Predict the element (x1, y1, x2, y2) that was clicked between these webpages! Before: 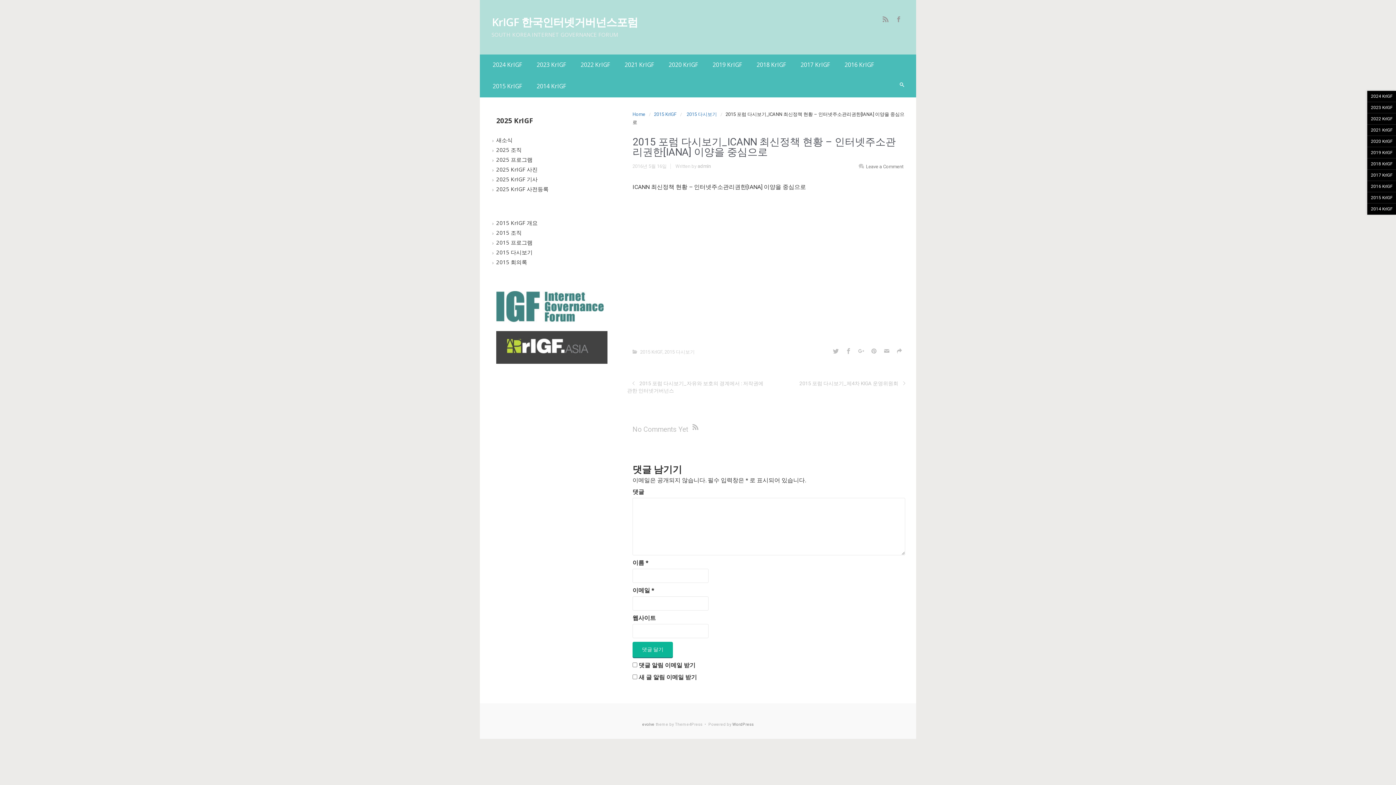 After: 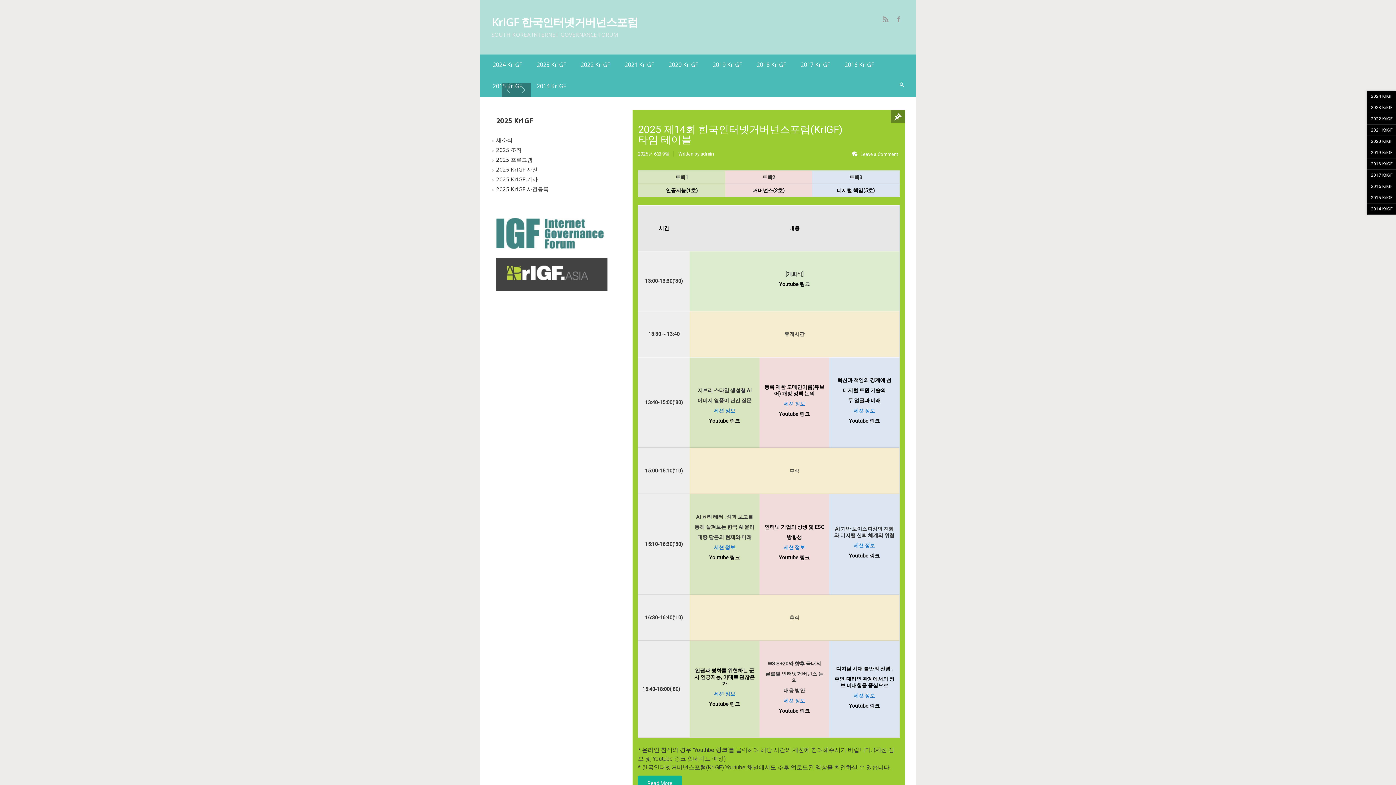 Action: label: Home bbox: (632, 111, 649, 117)